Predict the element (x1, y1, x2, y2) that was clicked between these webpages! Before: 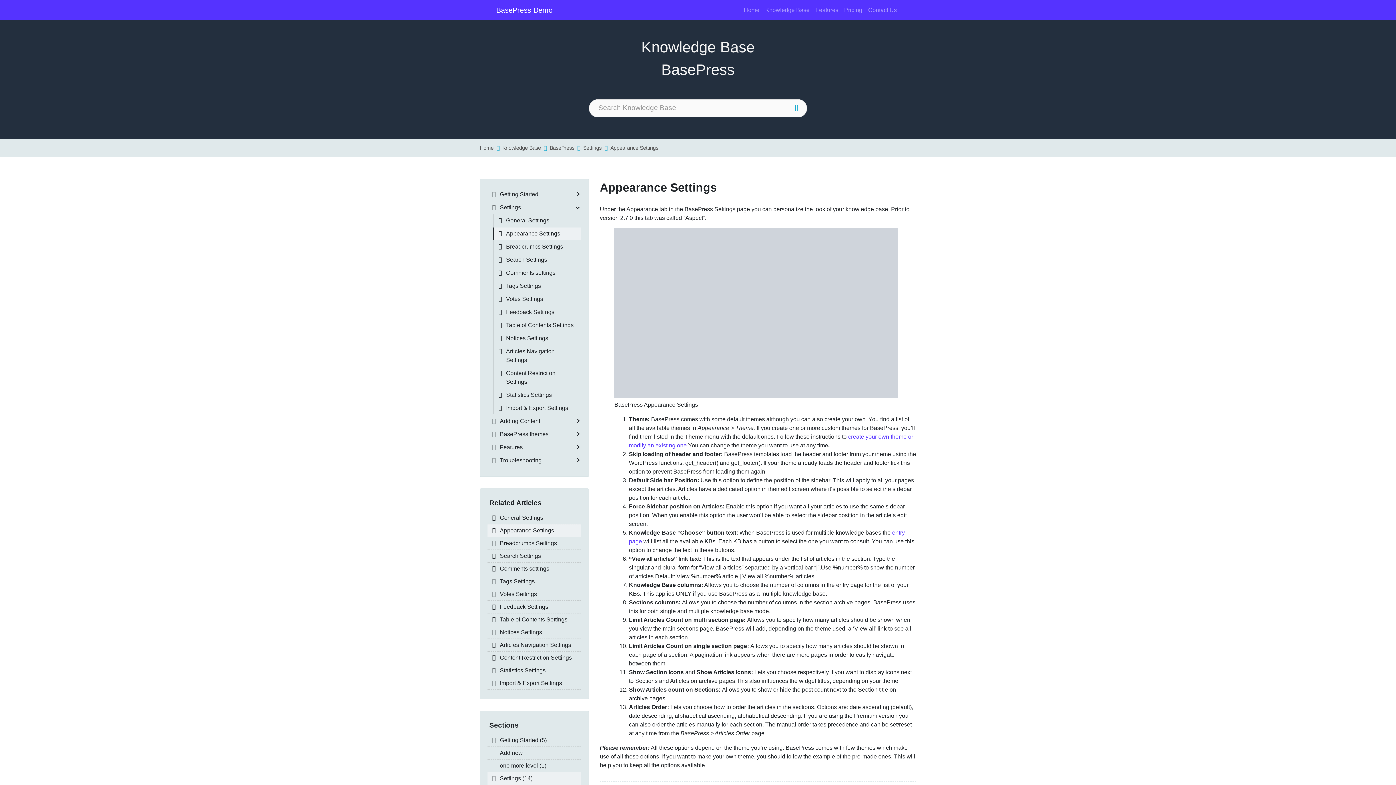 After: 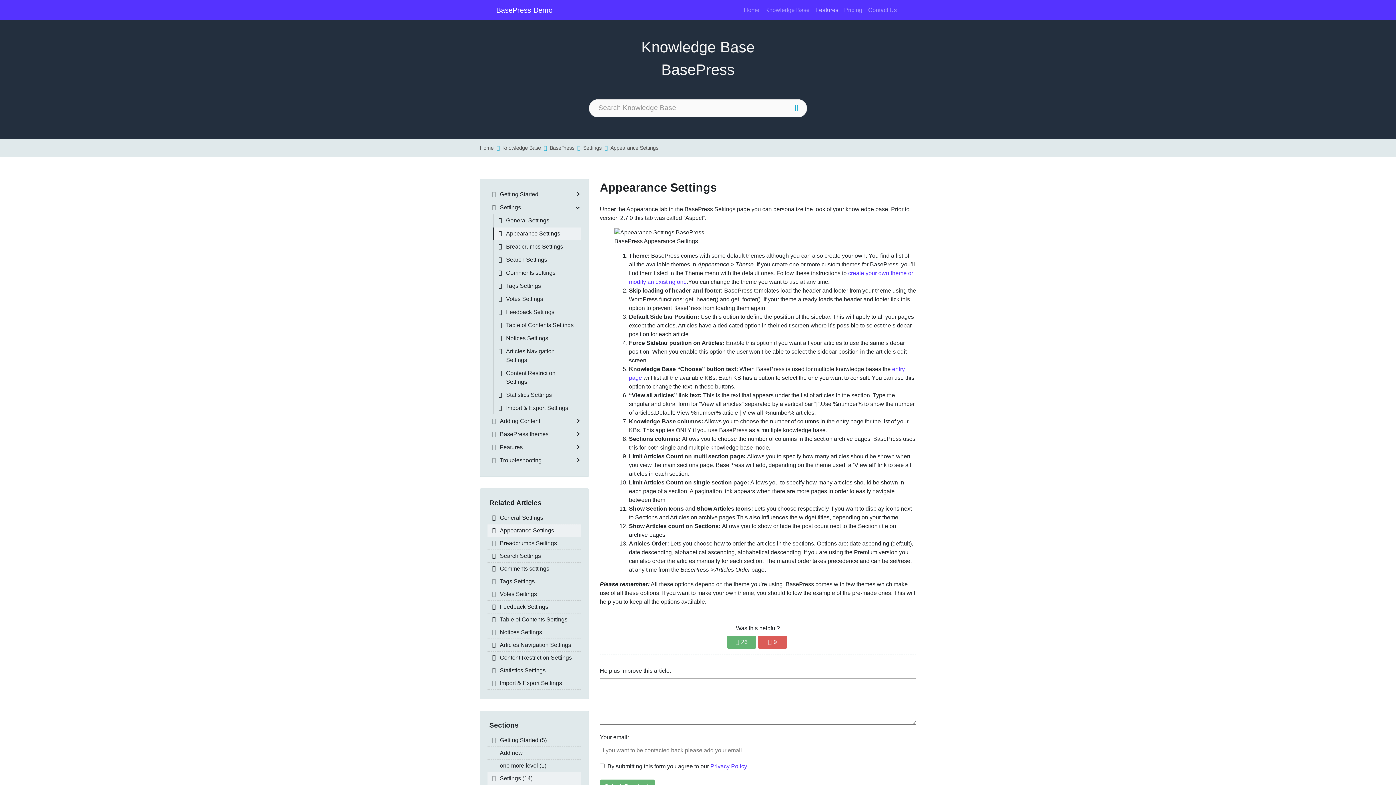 Action: bbox: (812, 2, 841, 17) label: Features